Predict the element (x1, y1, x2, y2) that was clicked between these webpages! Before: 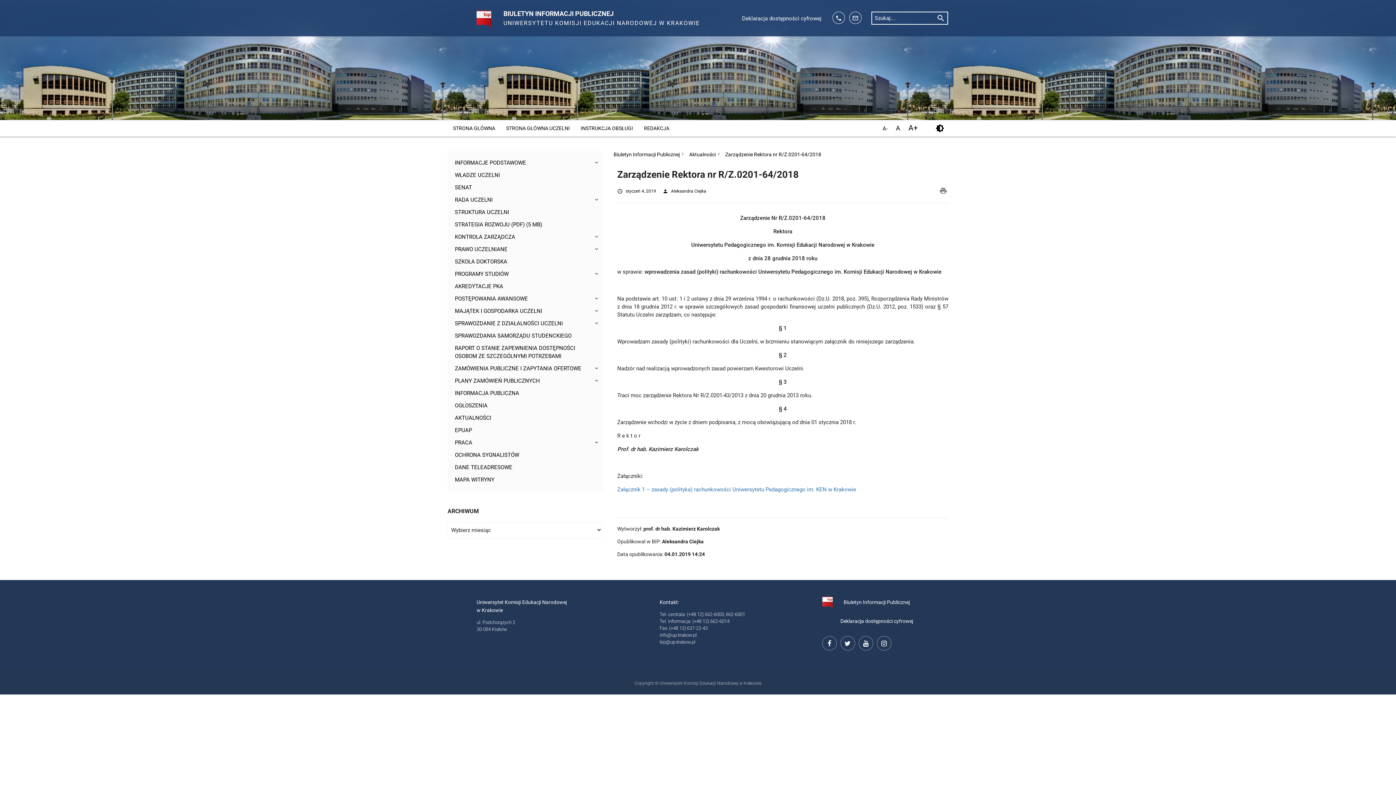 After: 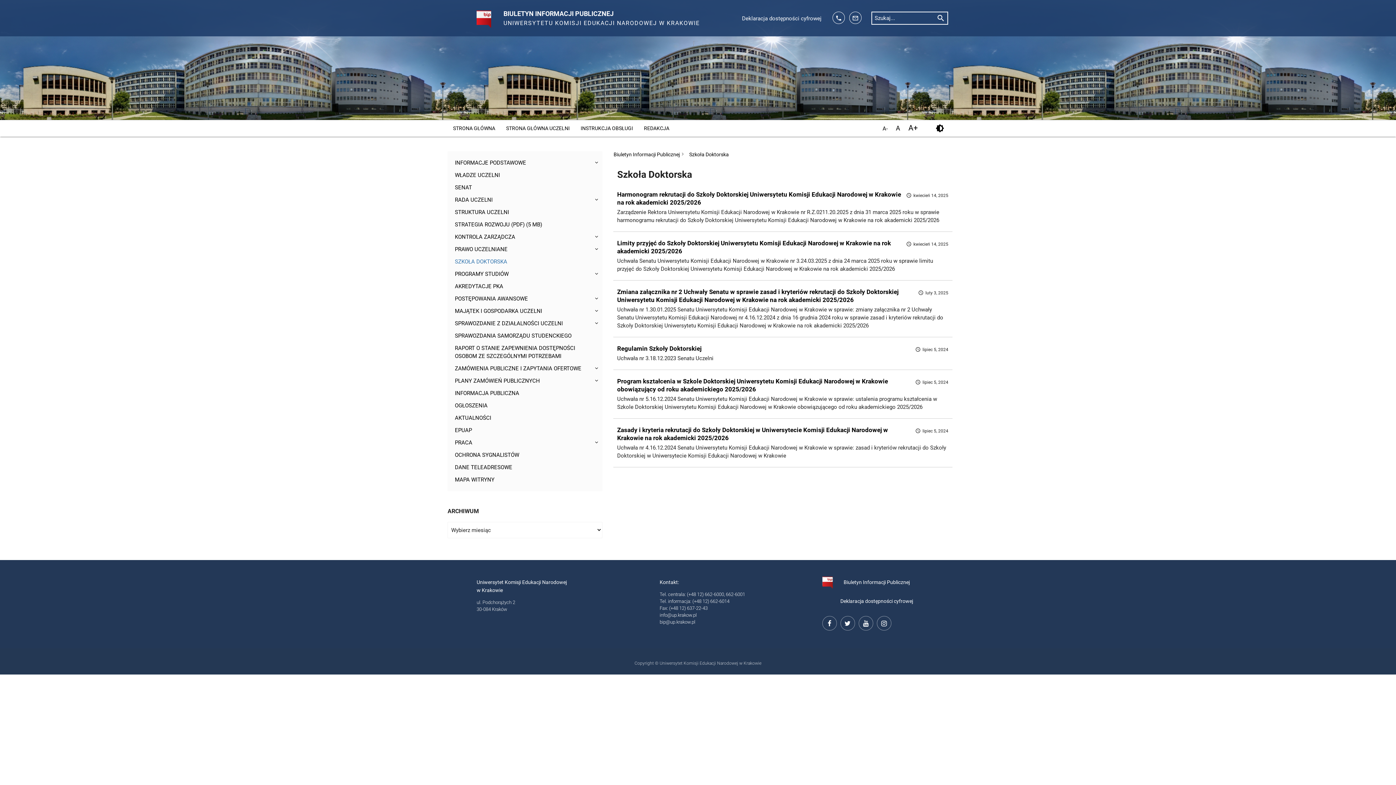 Action: bbox: (447, 255, 602, 268) label: SZKOŁA DOKTORSKA